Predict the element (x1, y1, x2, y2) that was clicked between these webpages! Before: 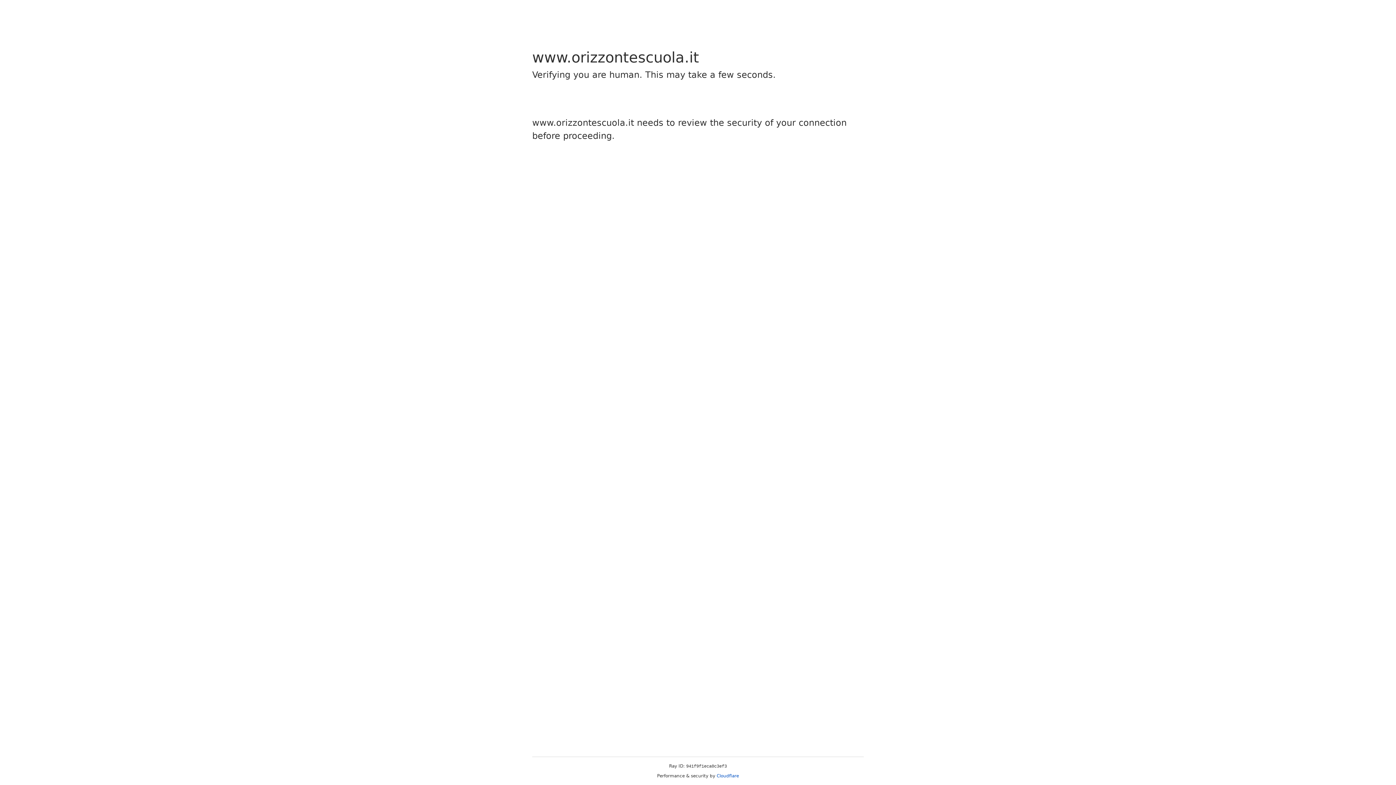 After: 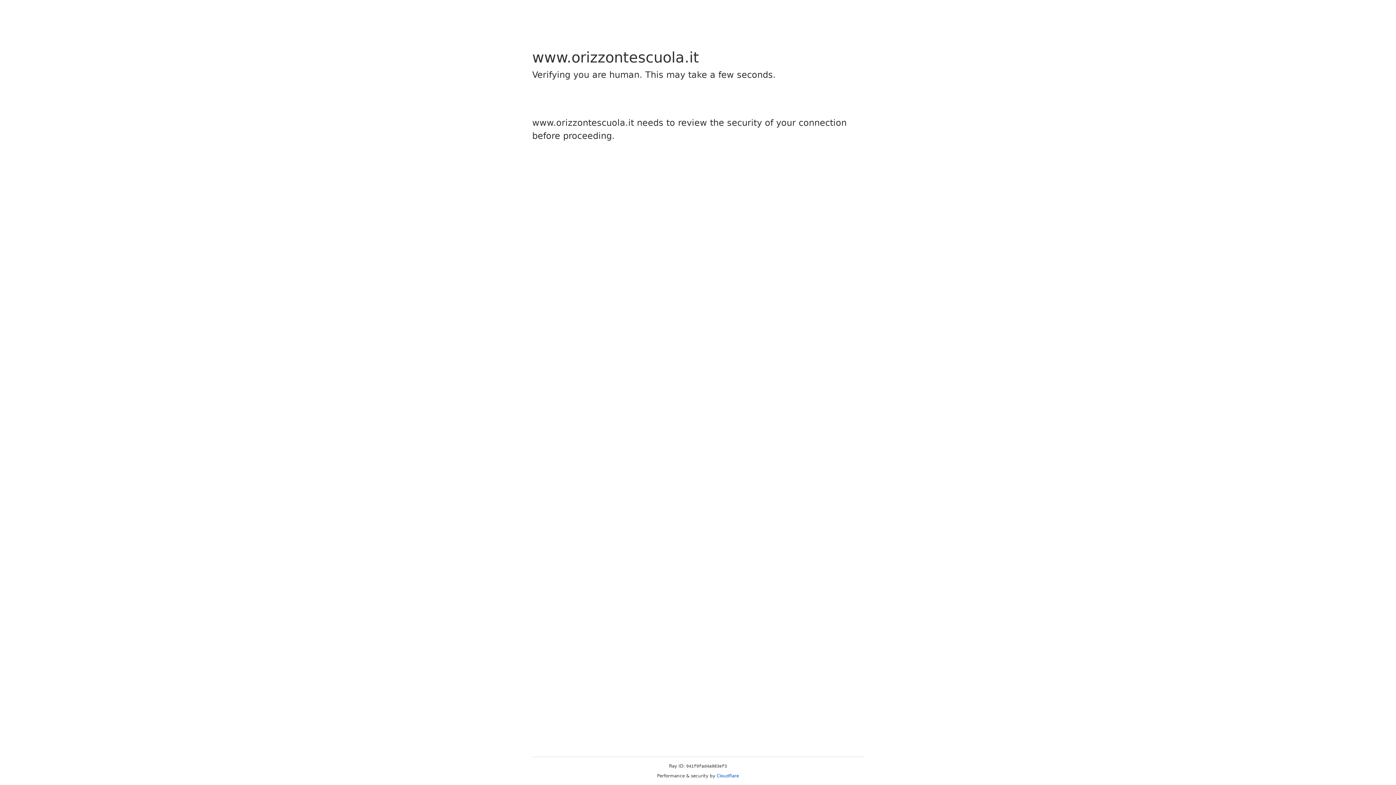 Action: bbox: (716, 773, 739, 778) label: Cloudflare